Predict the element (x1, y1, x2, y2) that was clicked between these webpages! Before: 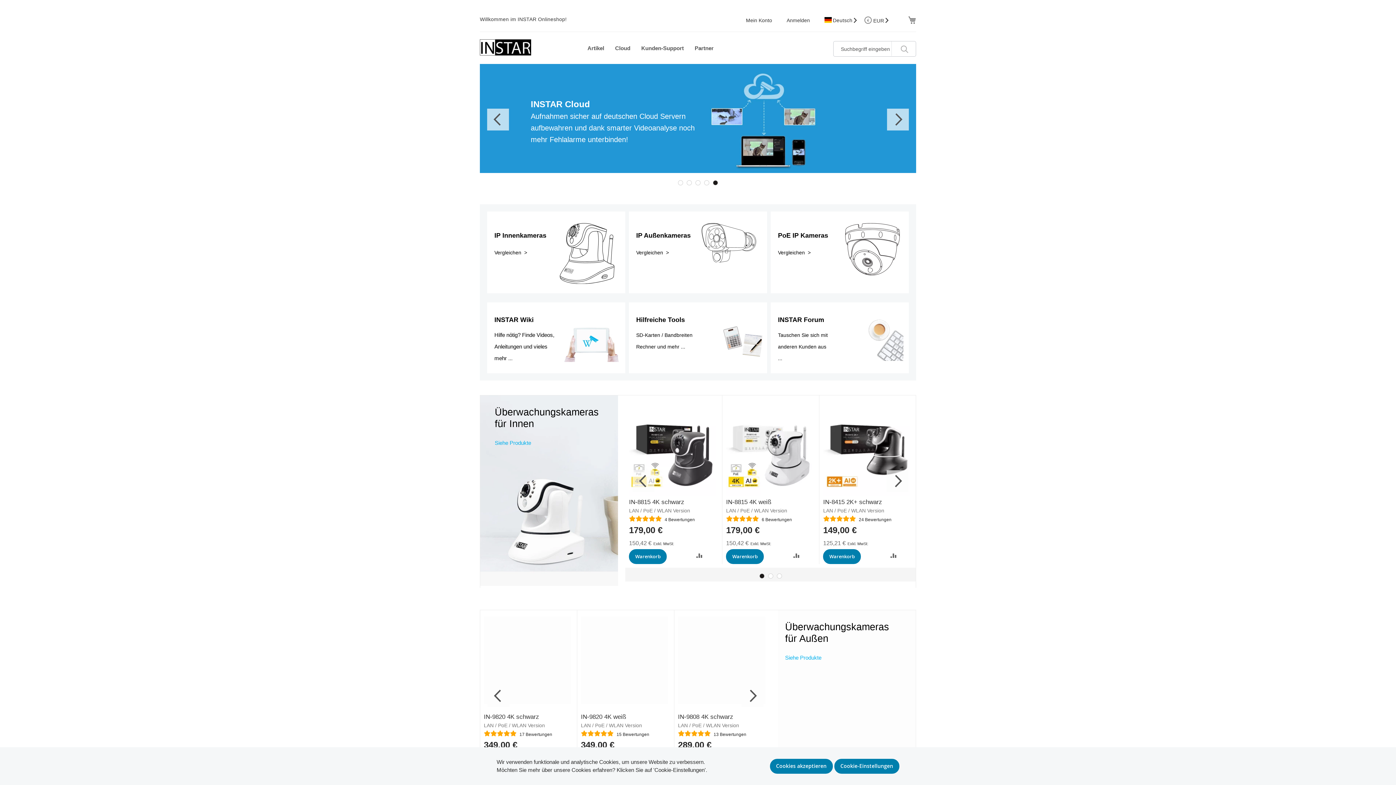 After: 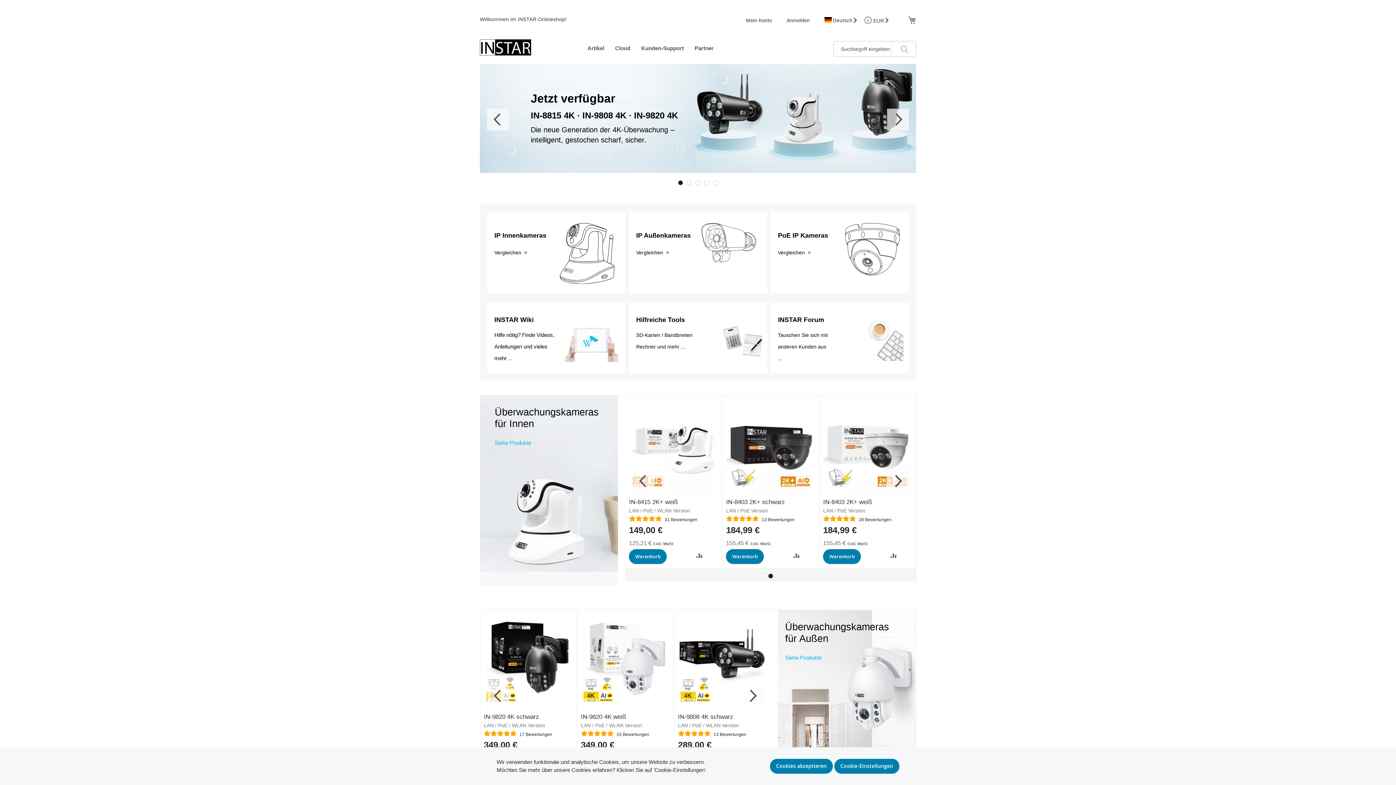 Action: bbox: (886, 470, 908, 492) label: Next